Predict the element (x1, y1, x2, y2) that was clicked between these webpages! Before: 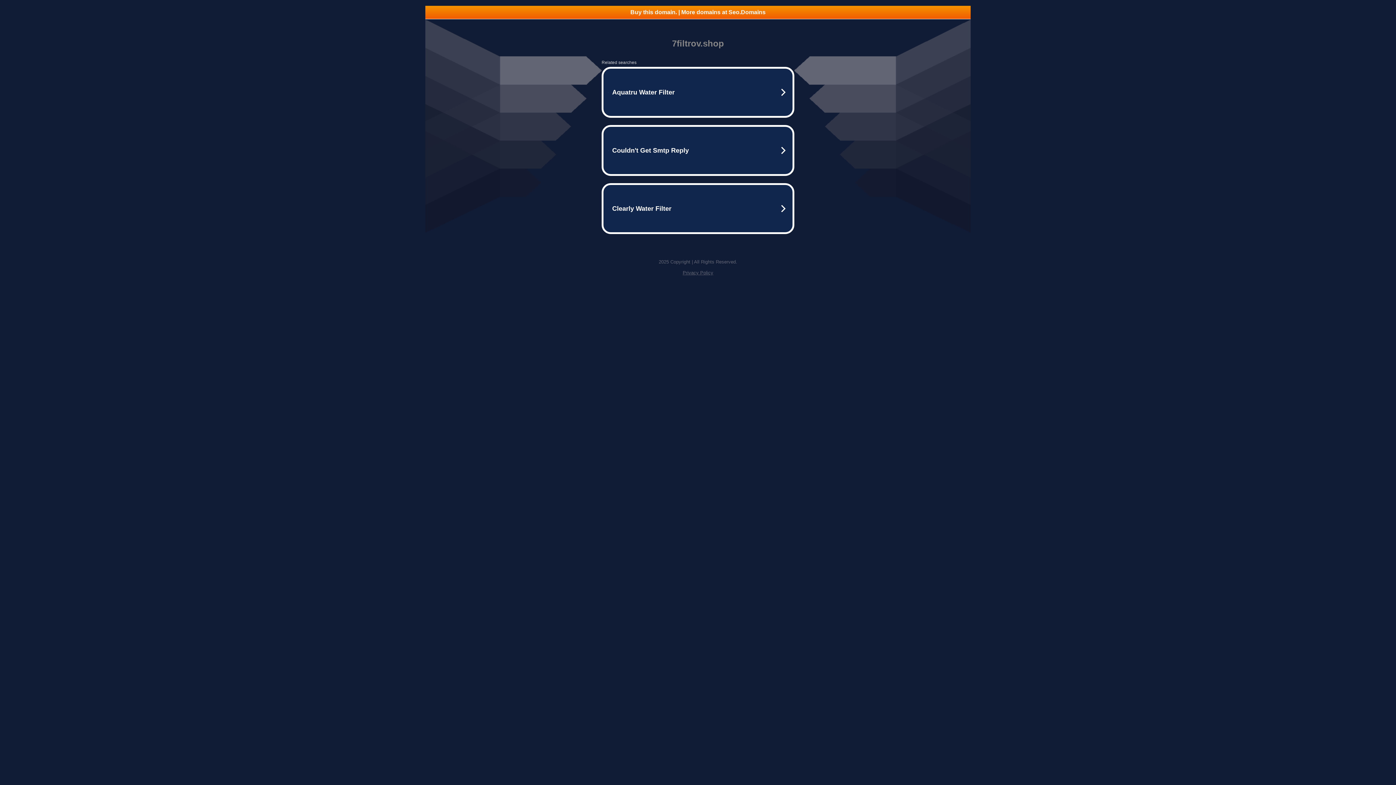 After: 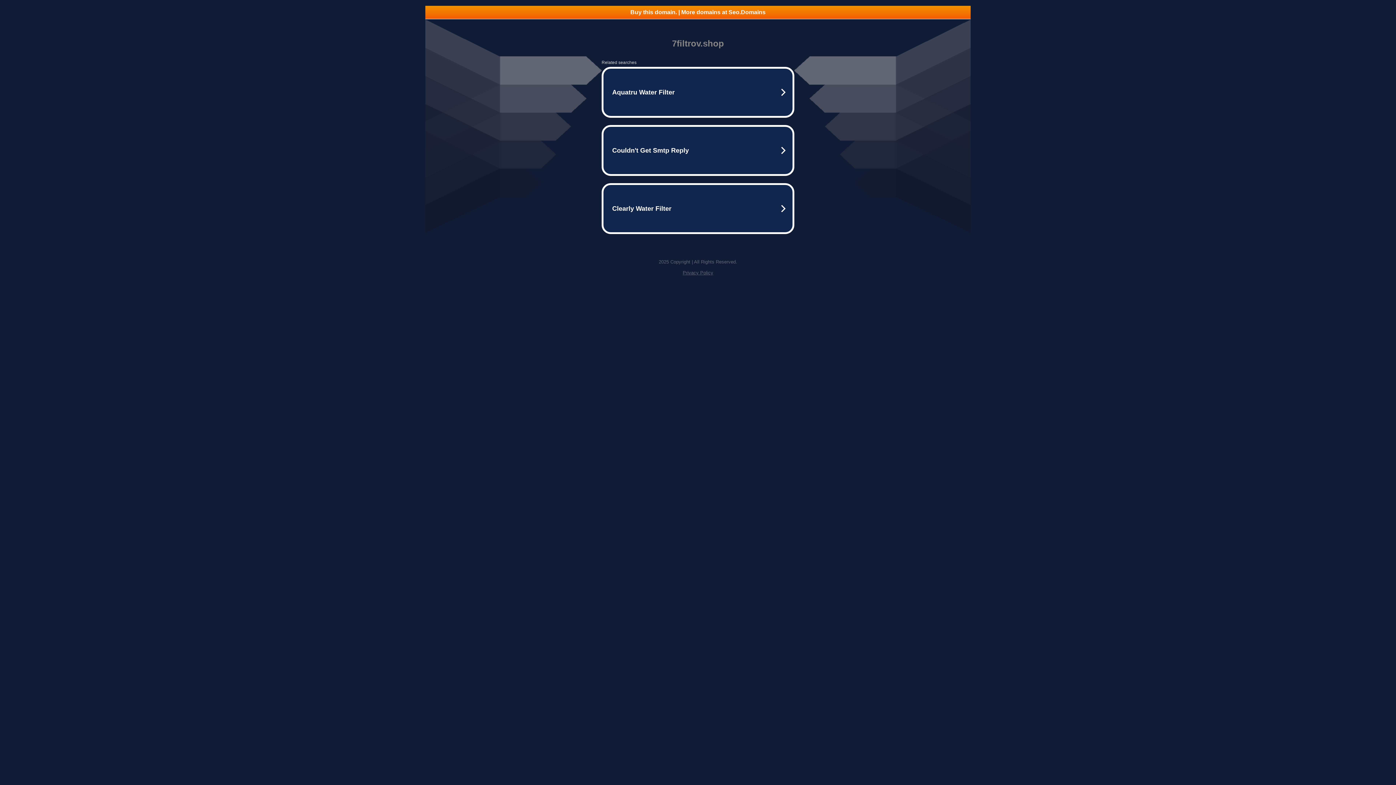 Action: label: Privacy Policy bbox: (682, 270, 713, 275)